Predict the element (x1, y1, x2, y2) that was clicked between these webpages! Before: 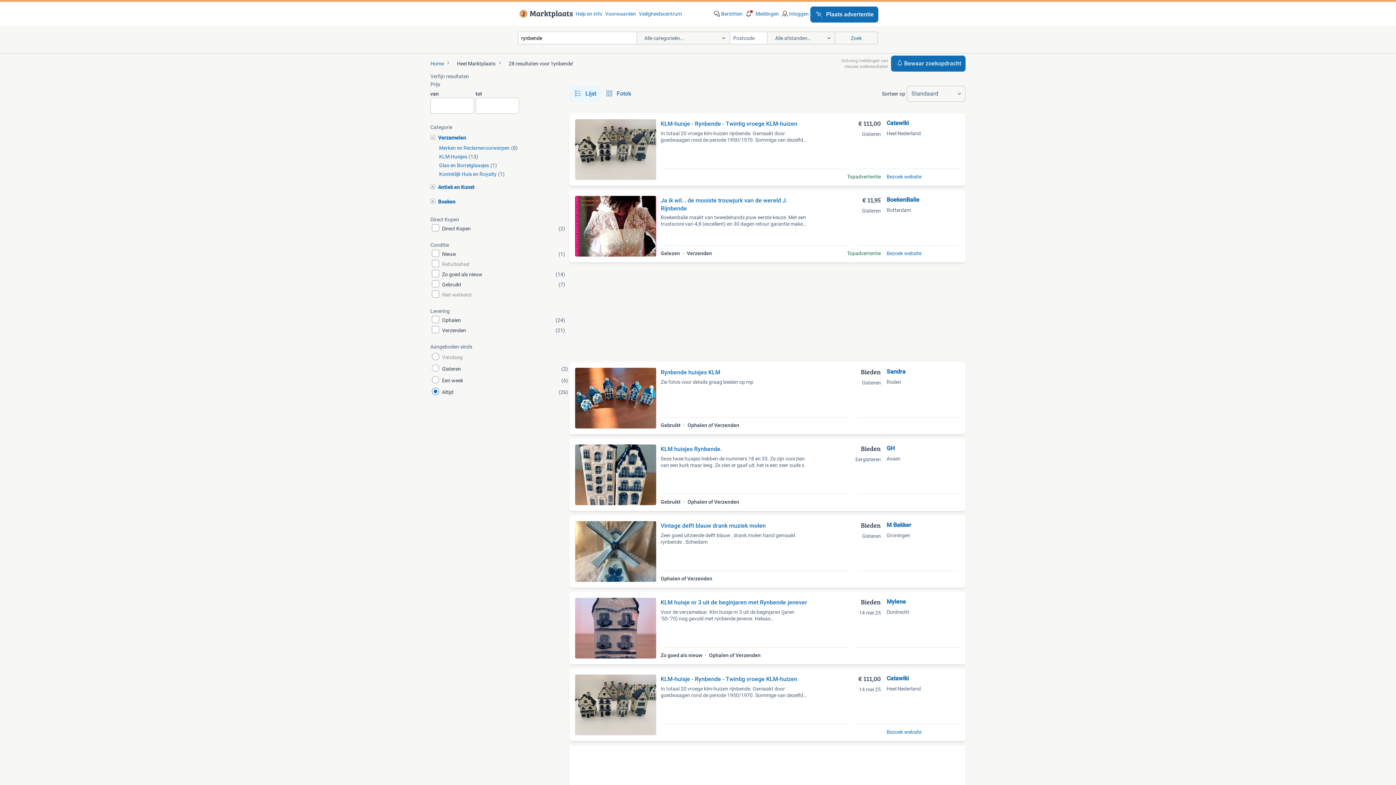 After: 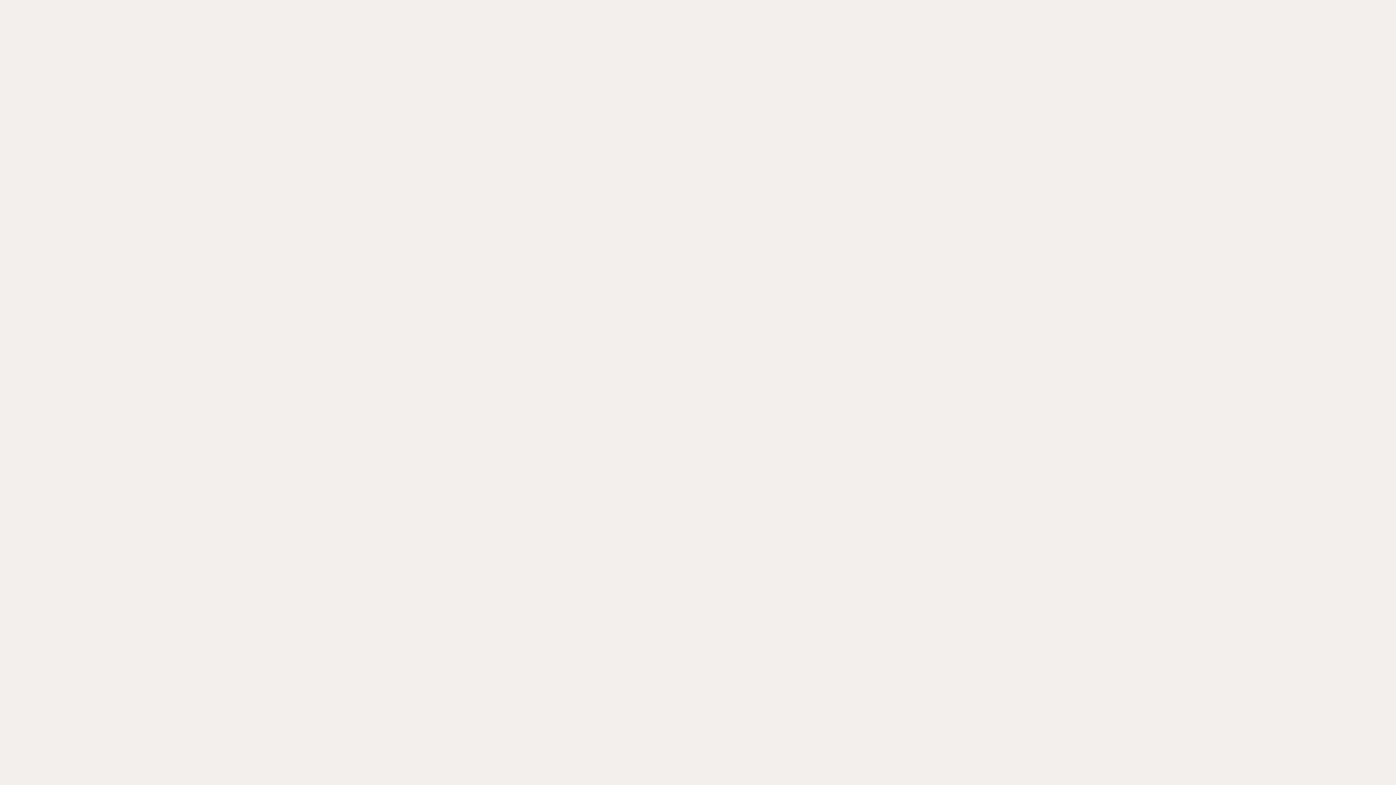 Action: bbox: (575, 10, 602, 17) label: Help en info